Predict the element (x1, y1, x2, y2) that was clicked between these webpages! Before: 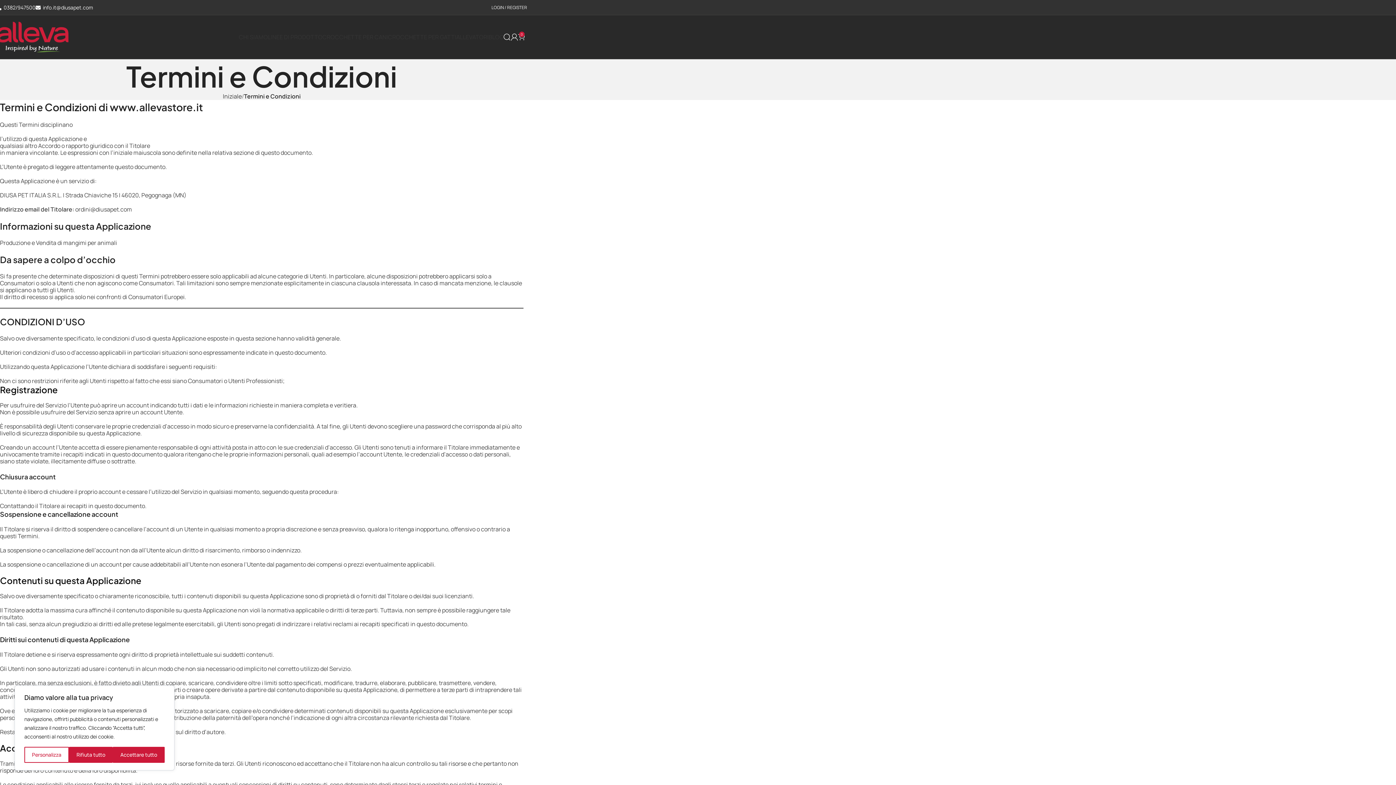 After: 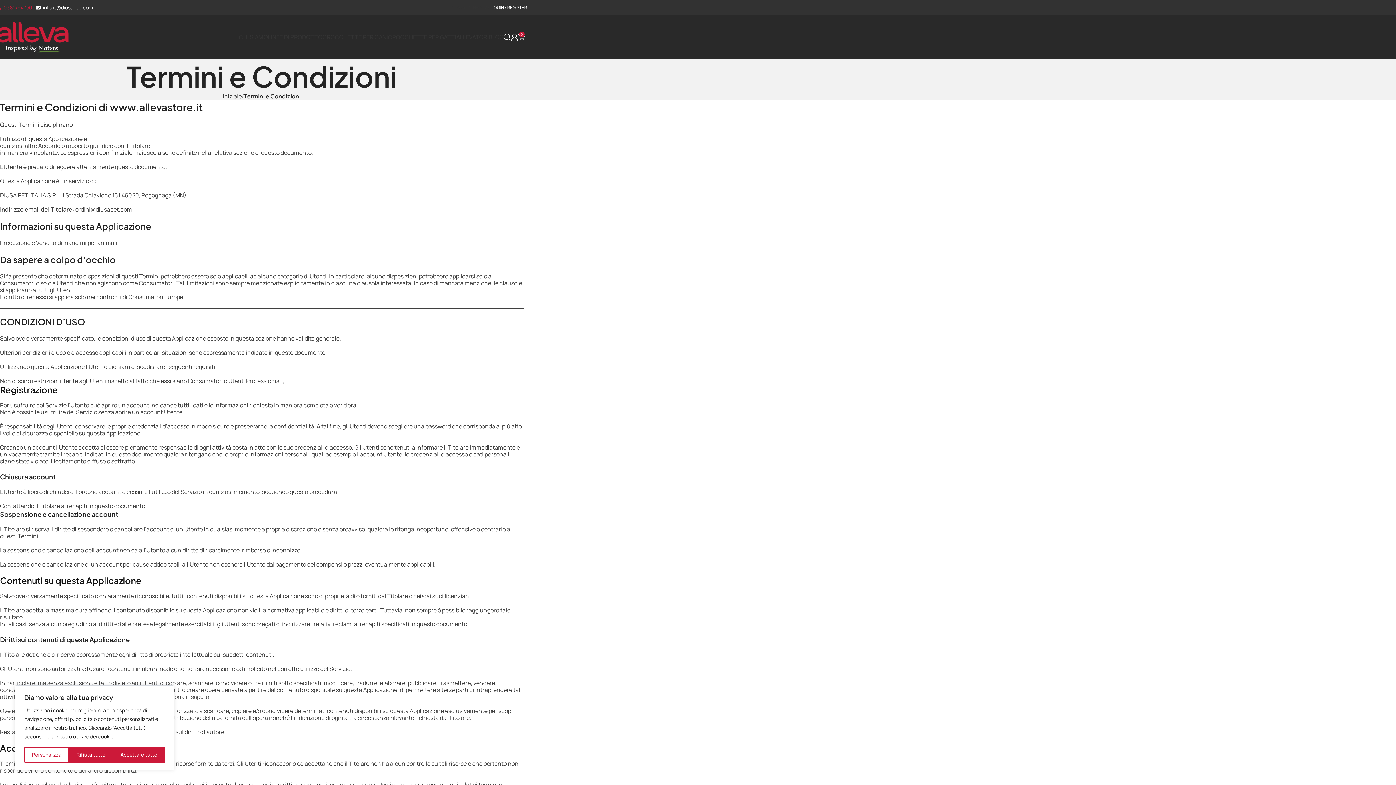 Action: bbox: (-3, 4, 35, 10) label: 0382/947500